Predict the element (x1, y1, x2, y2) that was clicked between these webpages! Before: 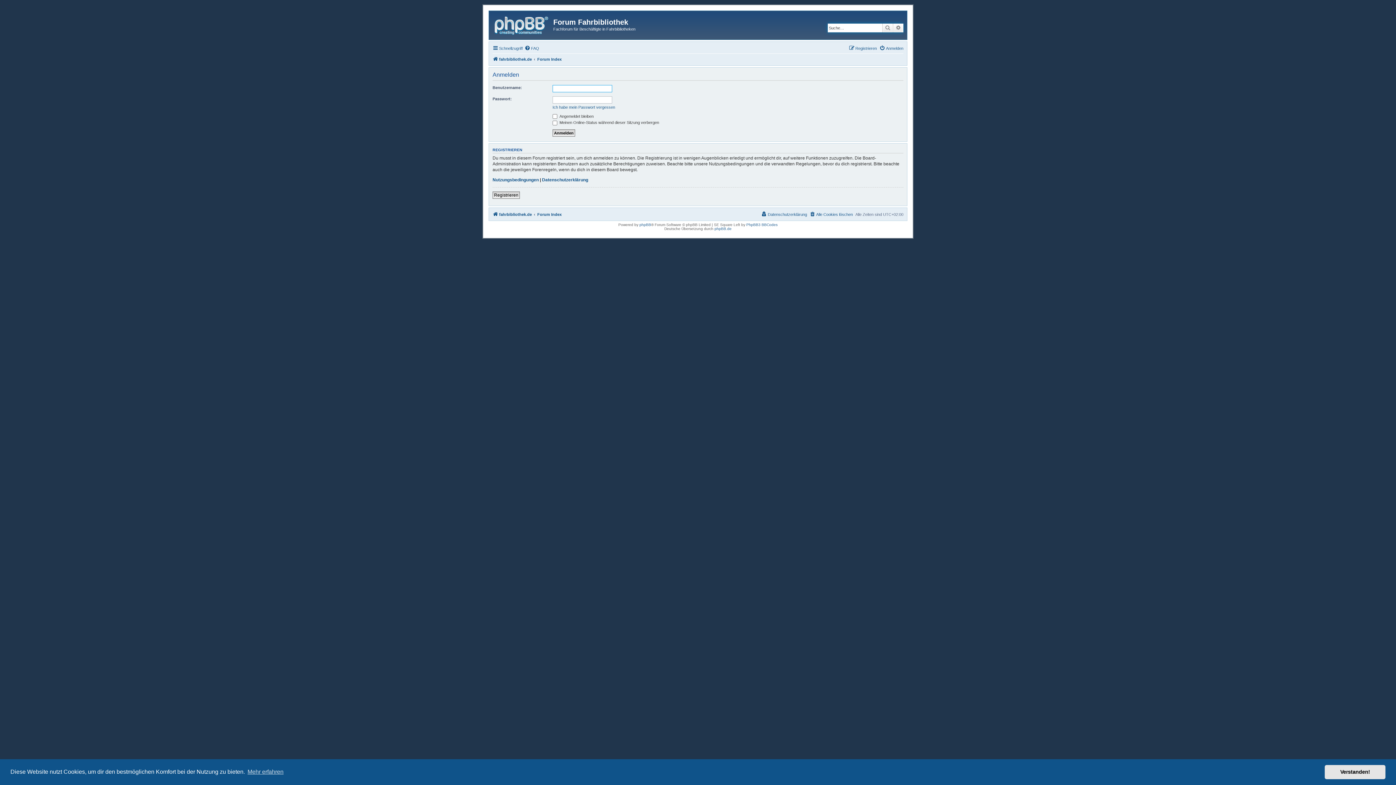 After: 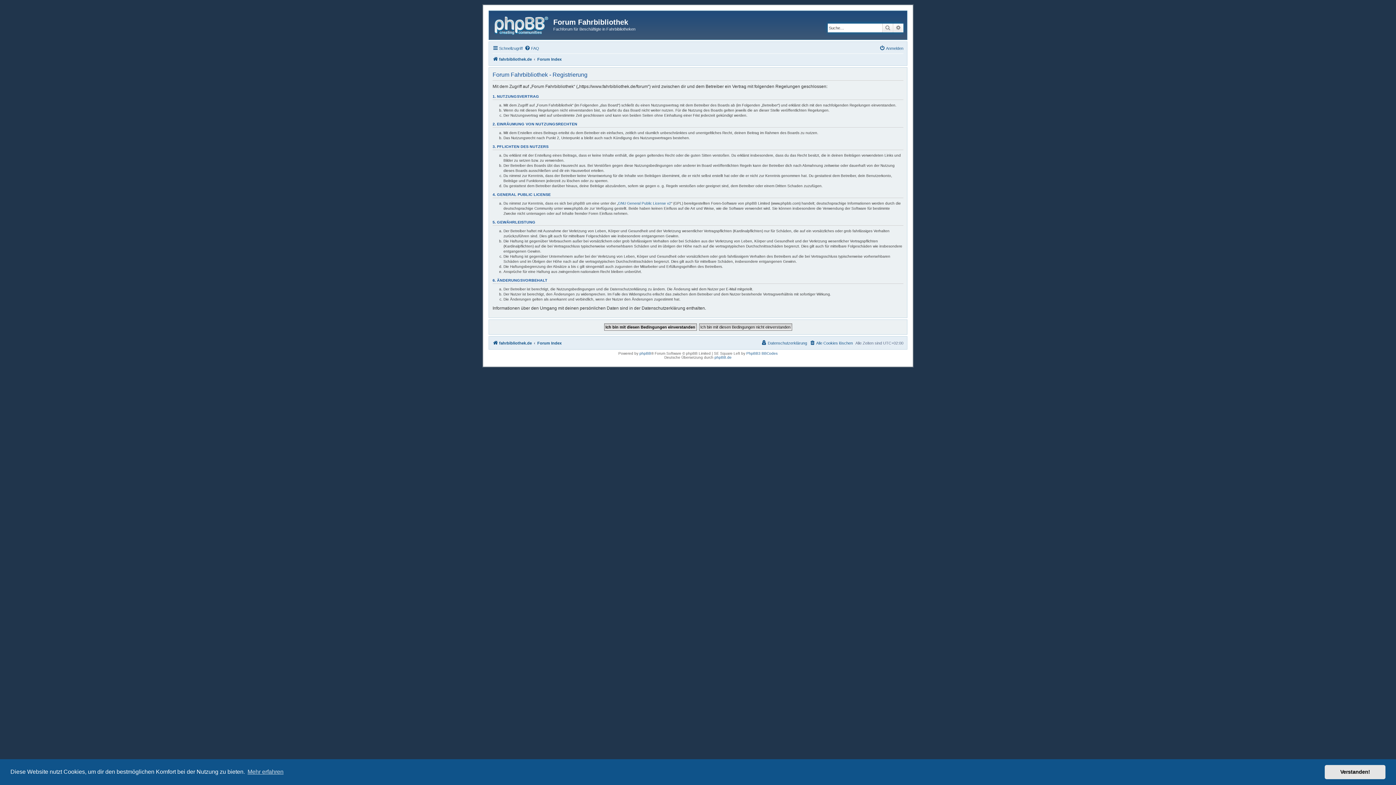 Action: bbox: (492, 191, 520, 198) label: Registrieren